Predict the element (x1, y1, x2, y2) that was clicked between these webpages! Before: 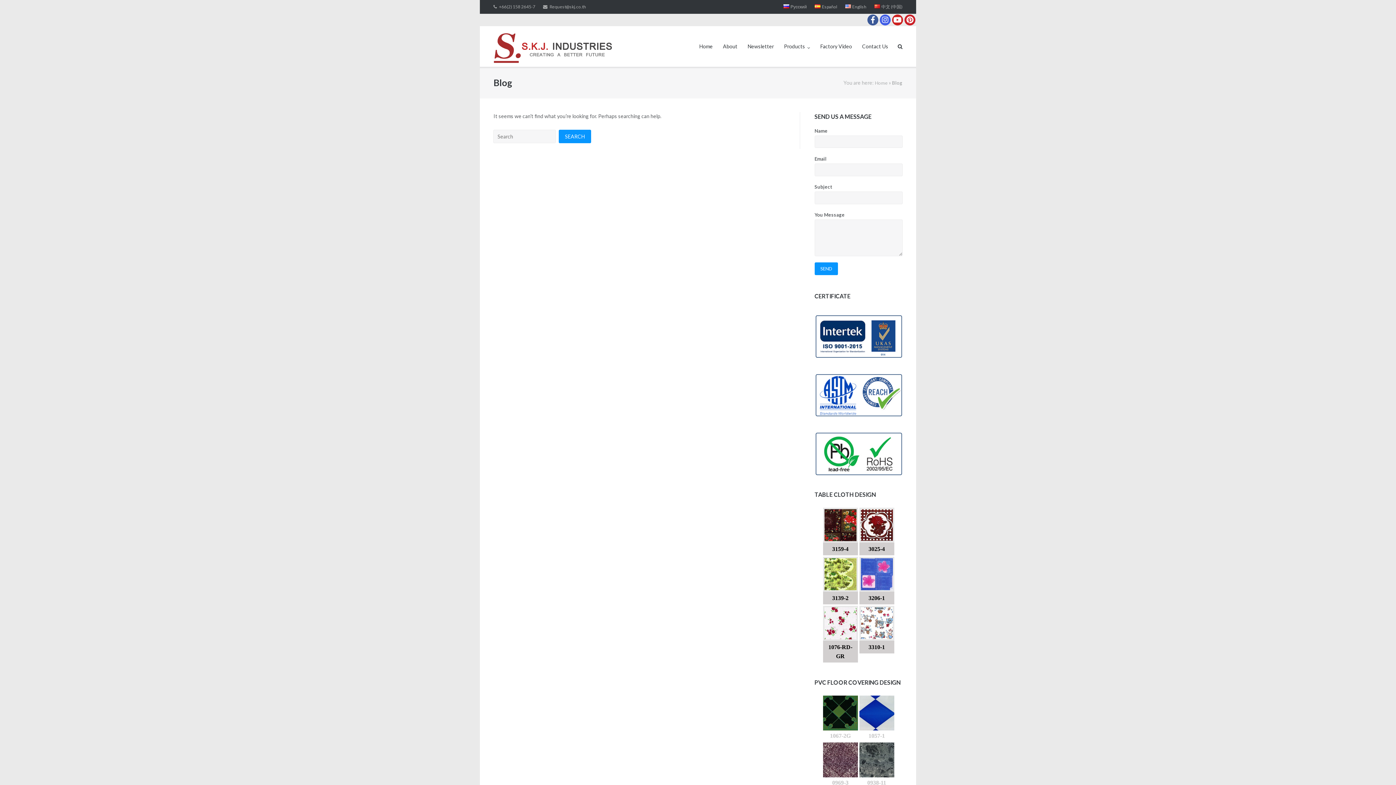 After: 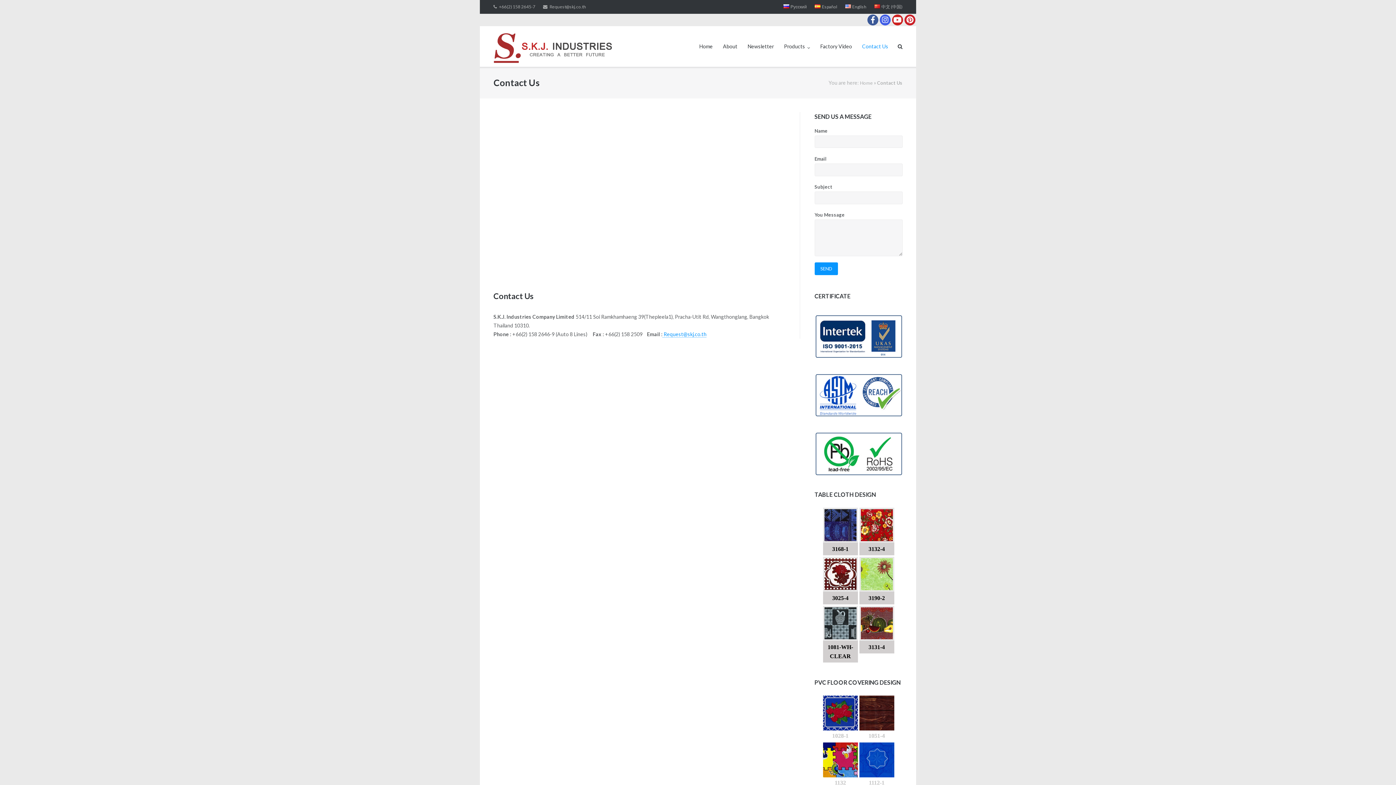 Action: label: Contact Us bbox: (862, 26, 888, 67)